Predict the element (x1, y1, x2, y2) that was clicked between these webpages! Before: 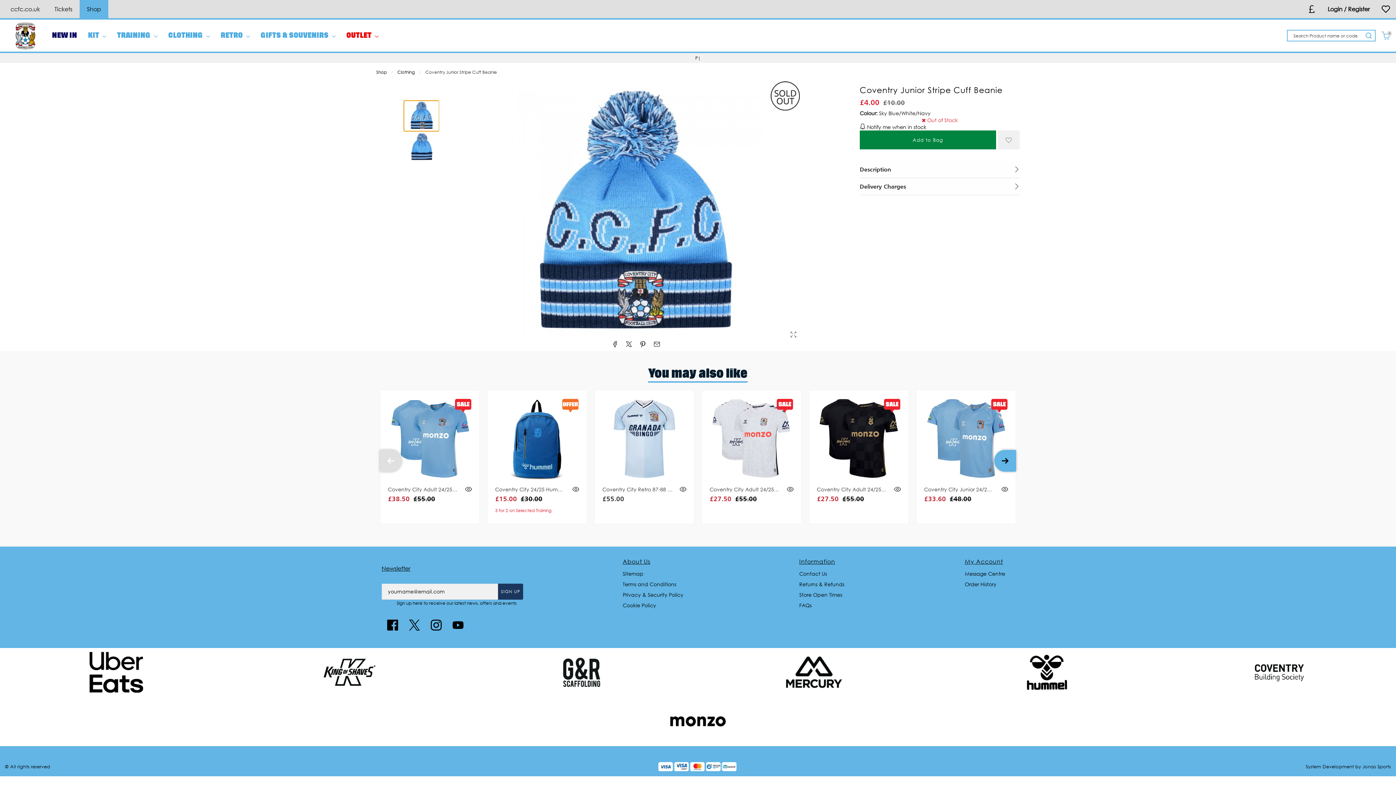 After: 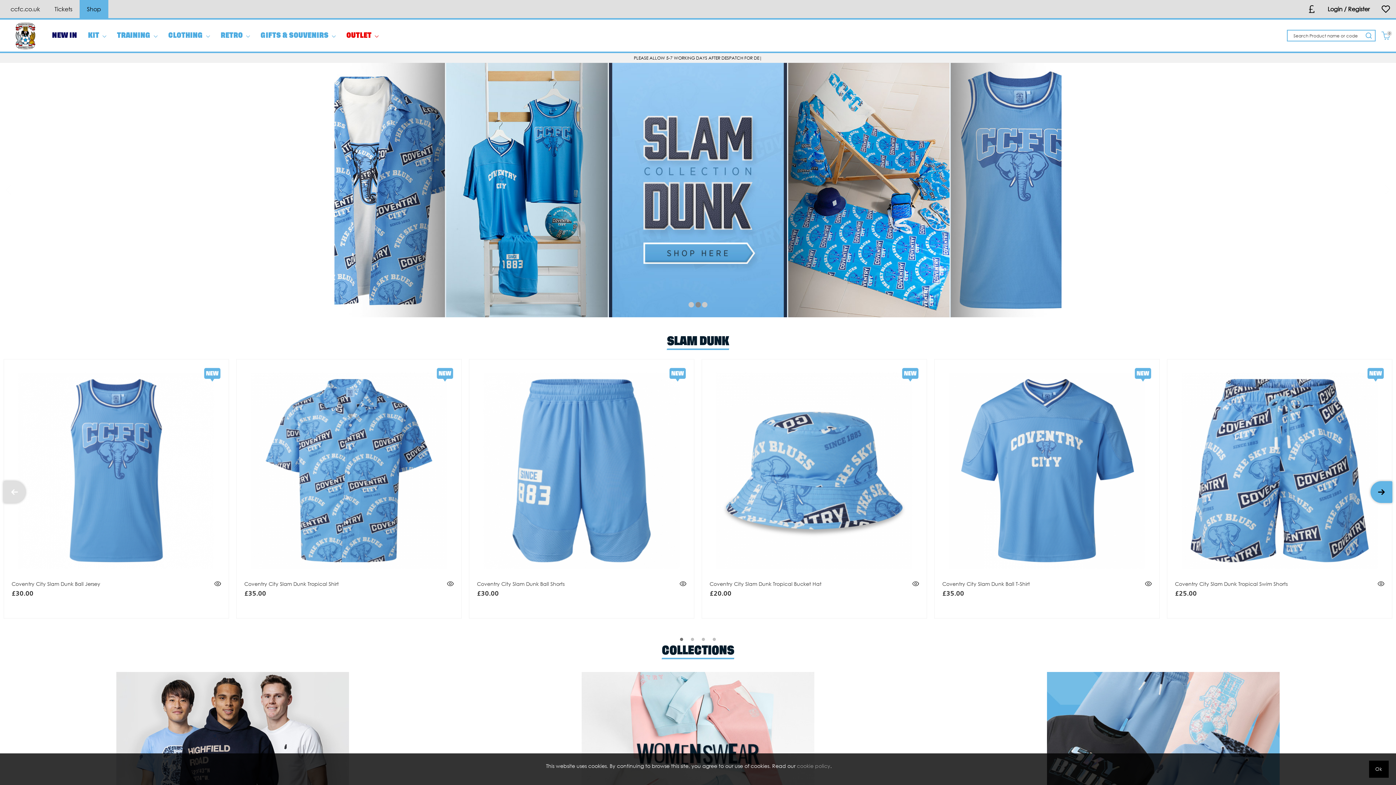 Action: bbox: (376, 69, 386, 74) label: Shop